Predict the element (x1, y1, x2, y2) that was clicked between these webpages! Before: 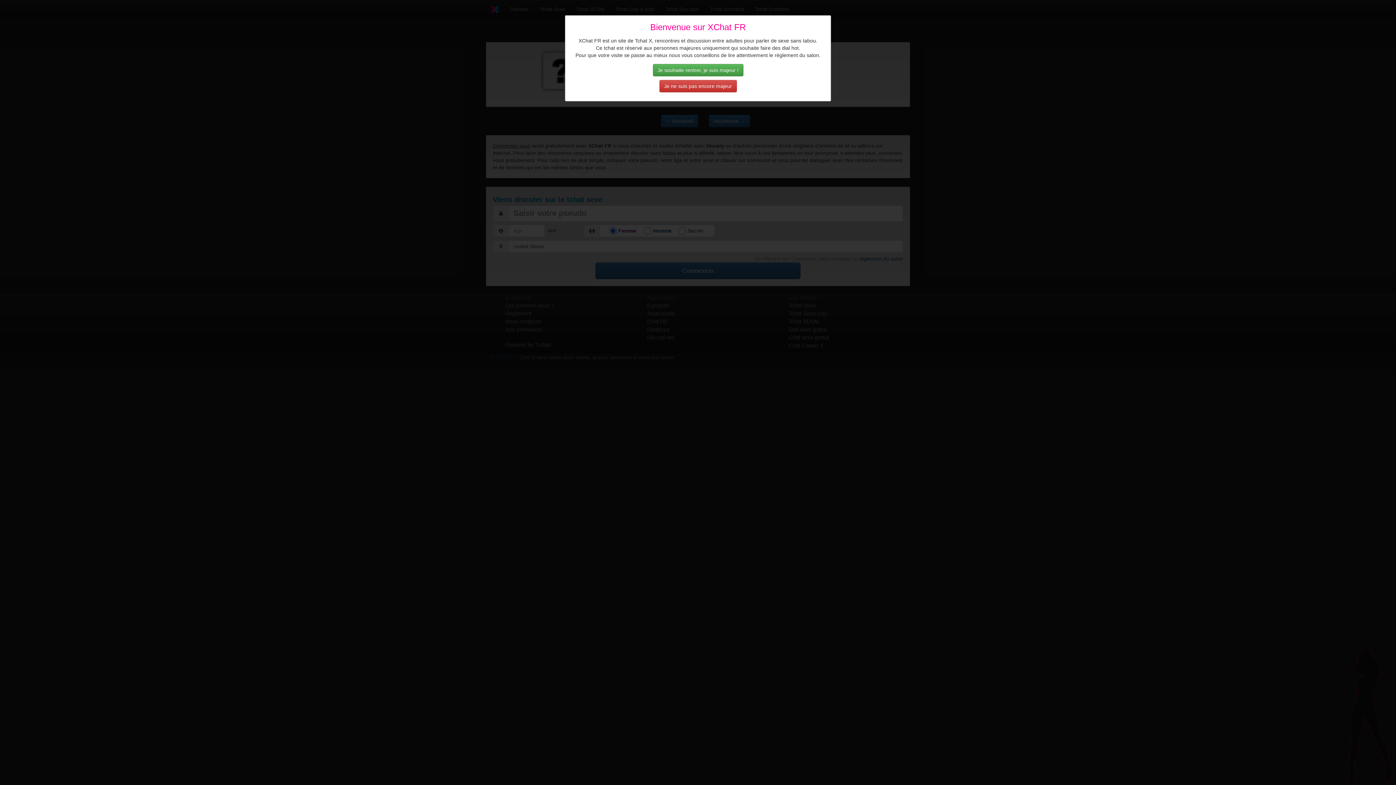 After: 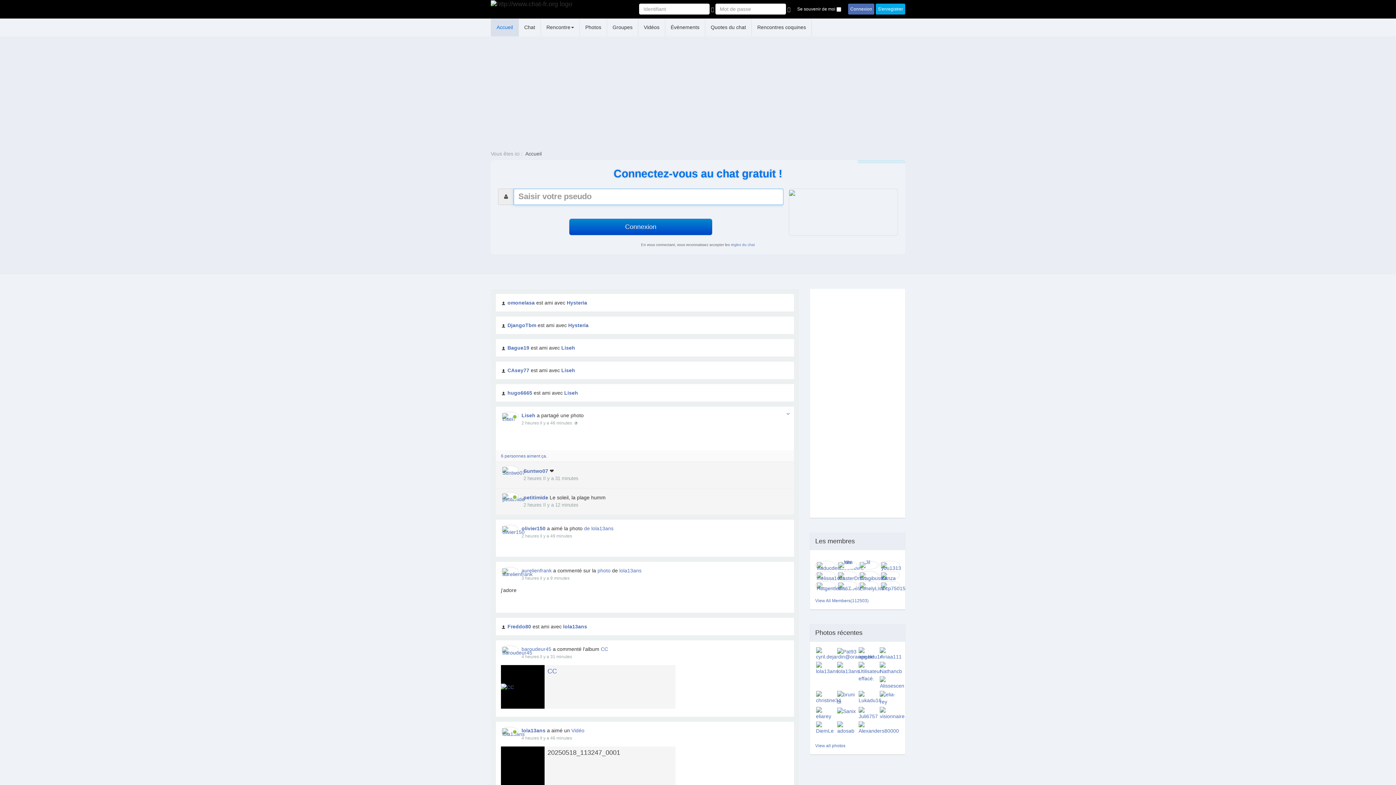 Action: label: Je ne suis pas encore majeur bbox: (659, 80, 736, 92)